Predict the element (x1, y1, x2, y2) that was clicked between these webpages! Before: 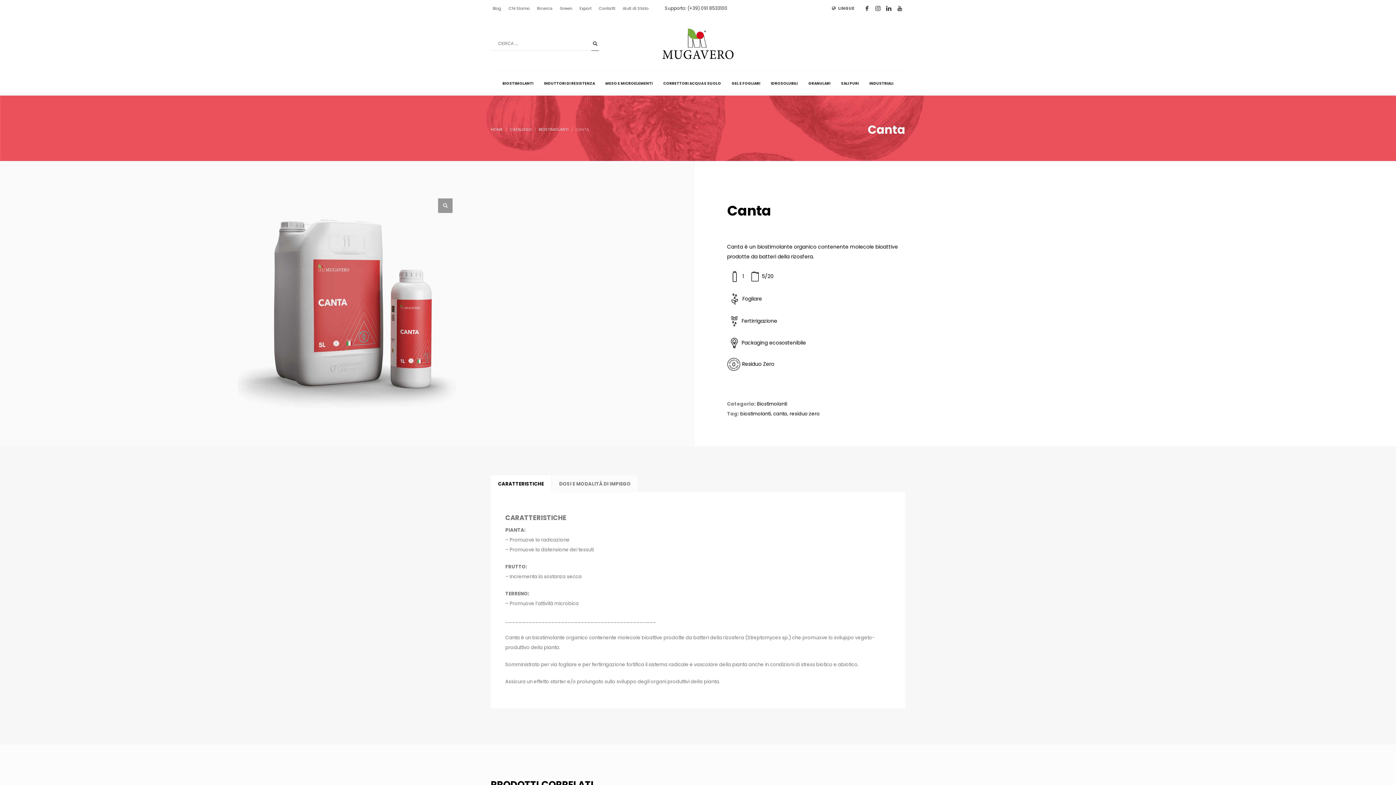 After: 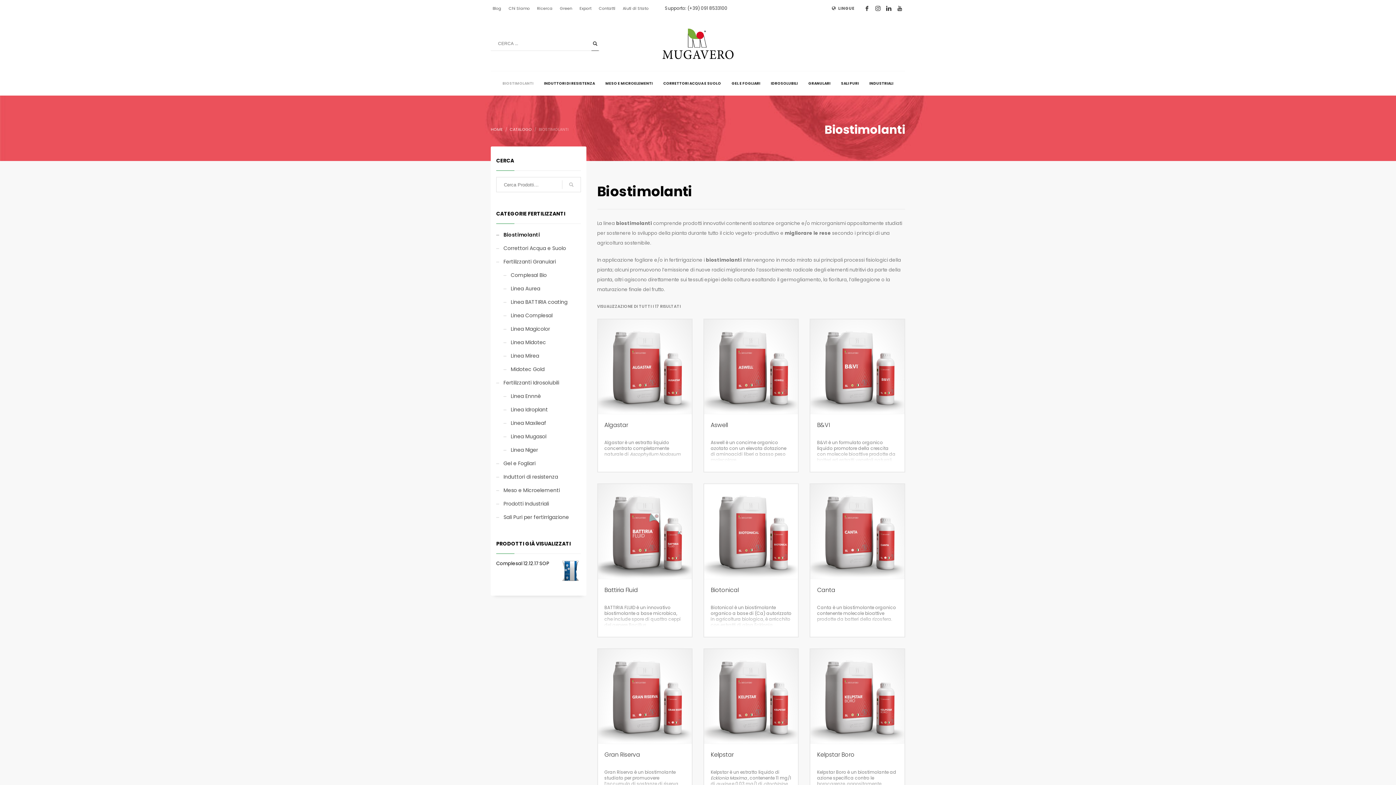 Action: bbox: (757, 400, 787, 407) label: Biostimolanti